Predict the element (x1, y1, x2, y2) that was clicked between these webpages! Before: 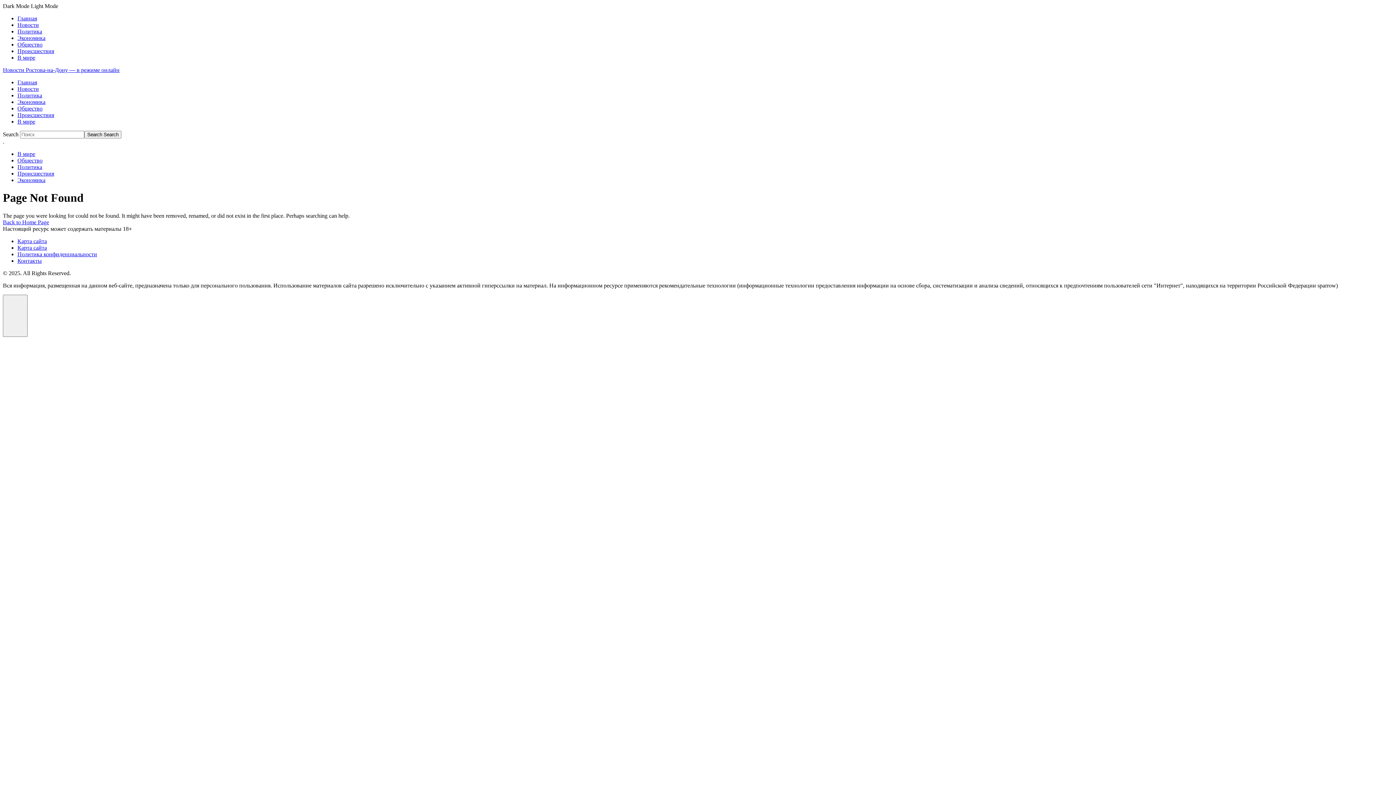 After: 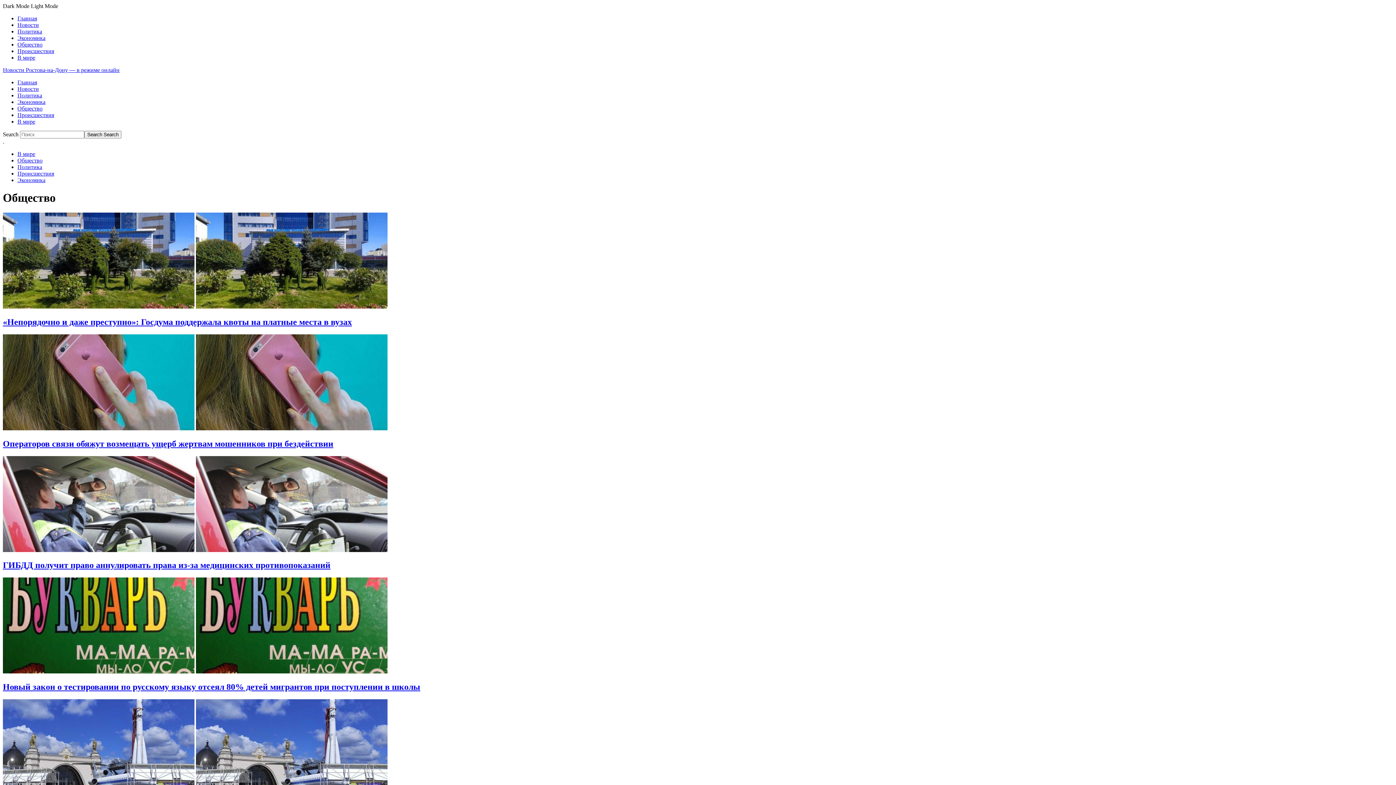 Action: bbox: (17, 105, 42, 111) label: Общество